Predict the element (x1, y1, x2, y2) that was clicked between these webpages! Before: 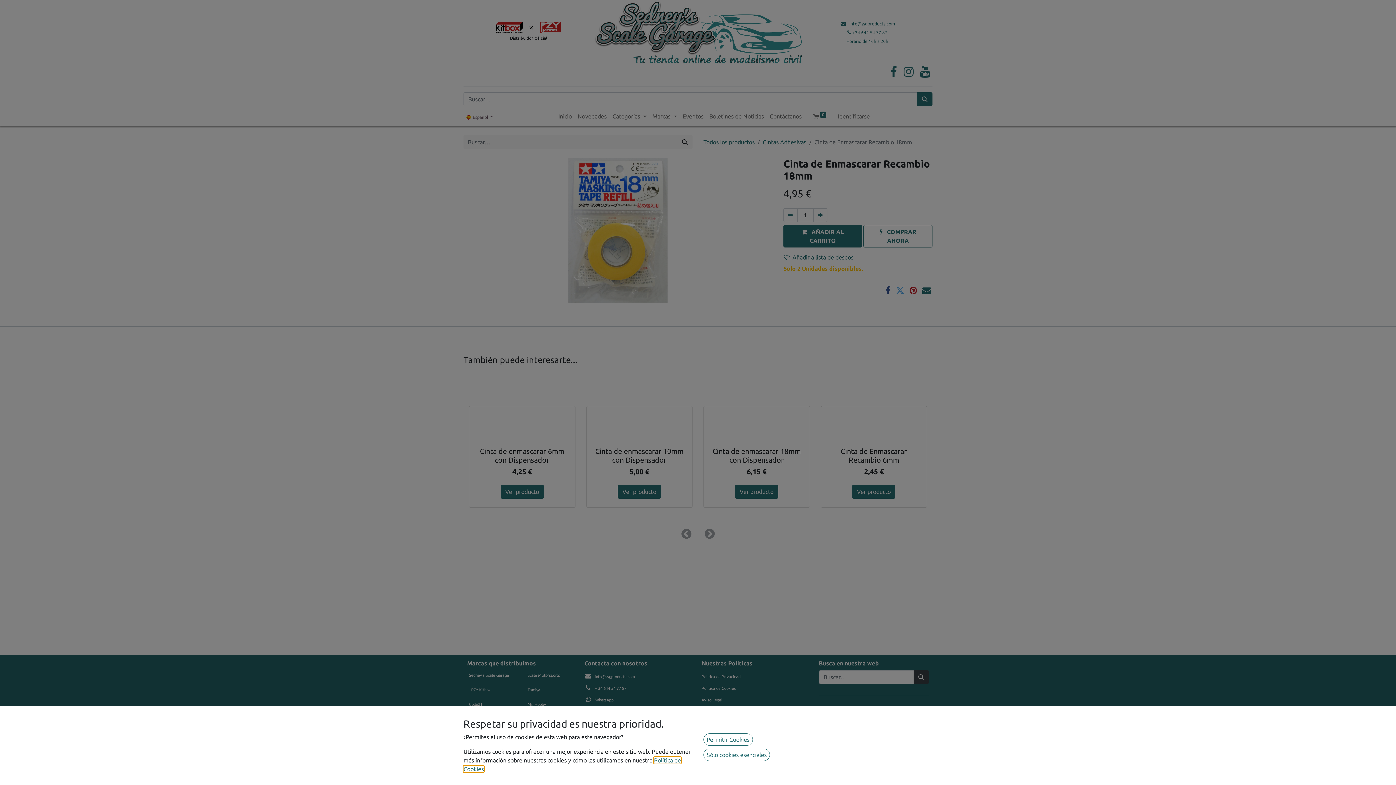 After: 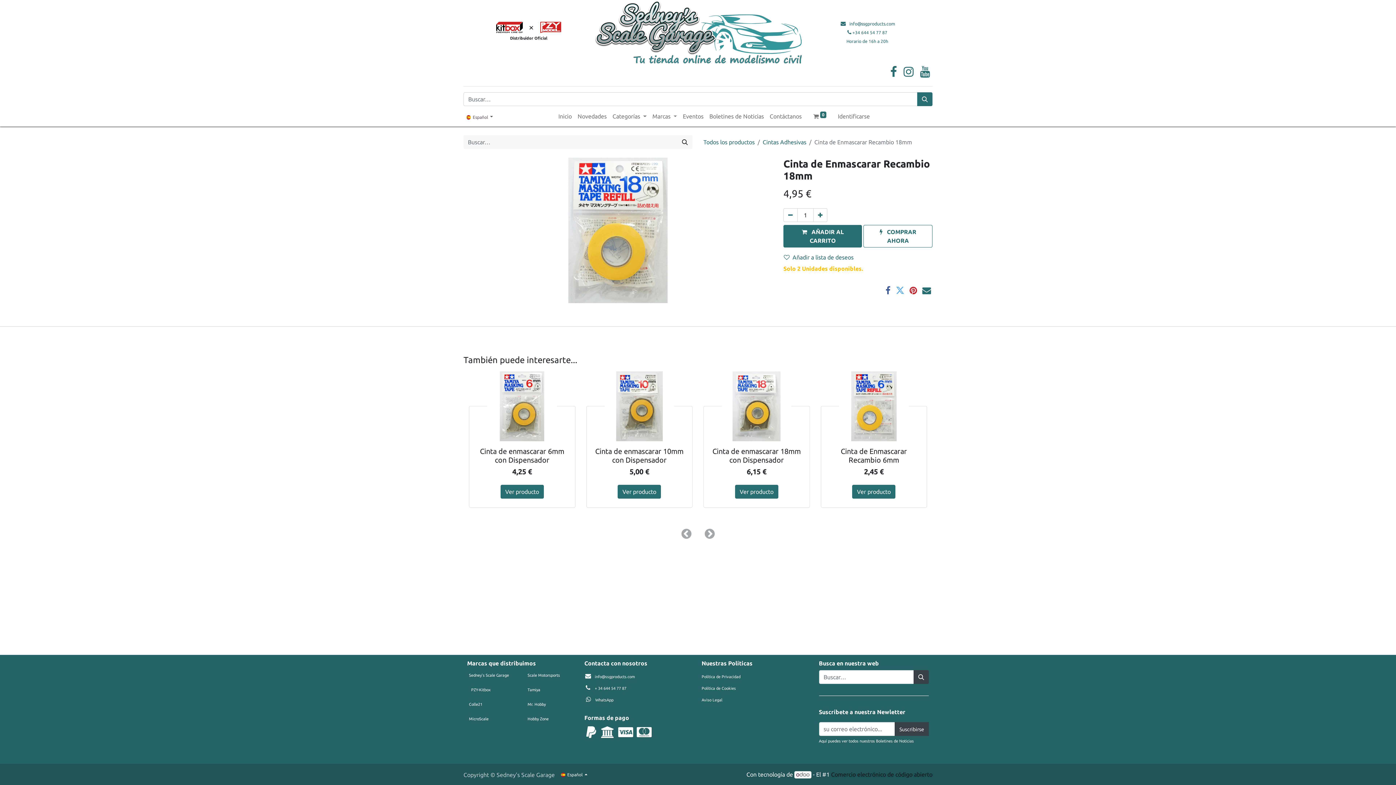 Action: label: Sólo cookies esenciales bbox: (703, 748, 770, 761)